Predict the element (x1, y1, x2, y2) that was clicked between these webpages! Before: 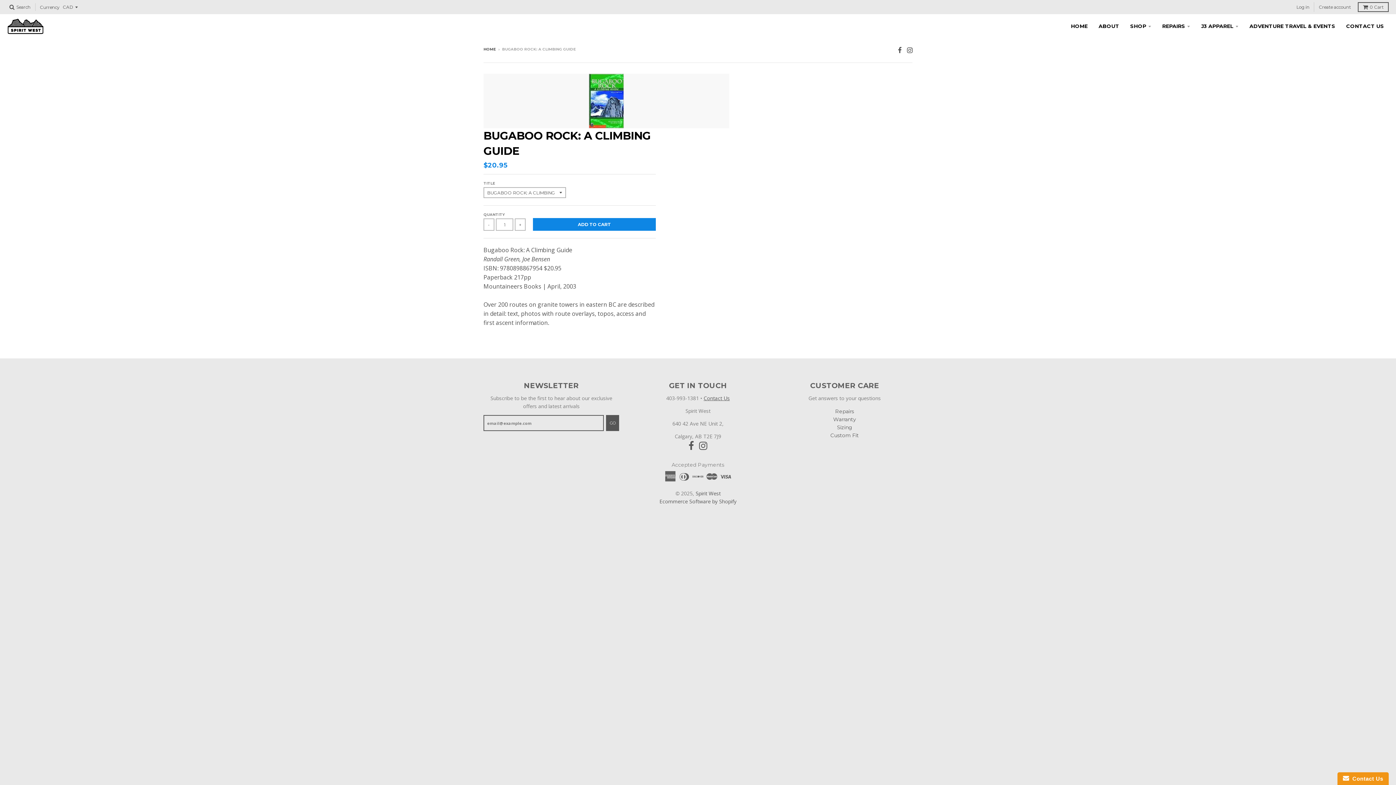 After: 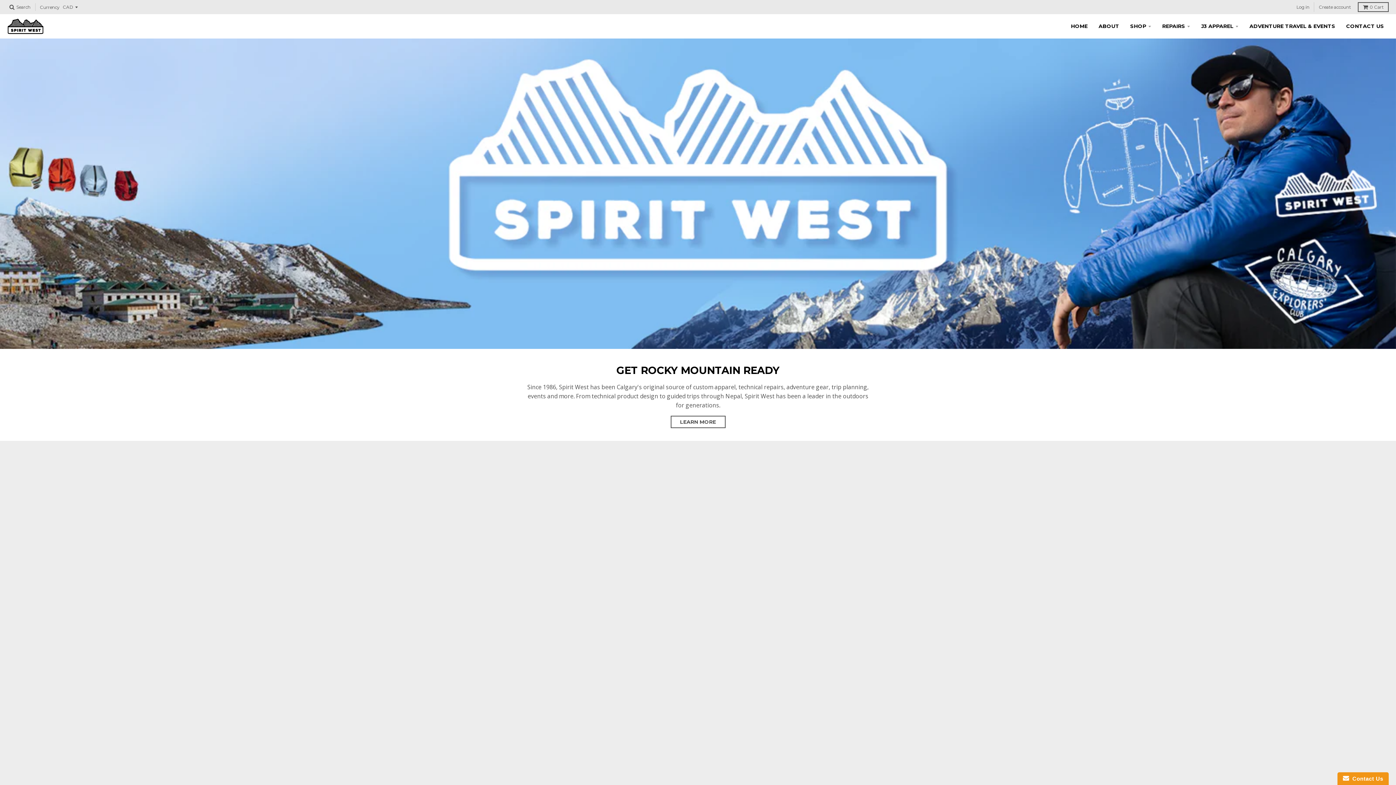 Action: bbox: (7, 18, 43, 34)